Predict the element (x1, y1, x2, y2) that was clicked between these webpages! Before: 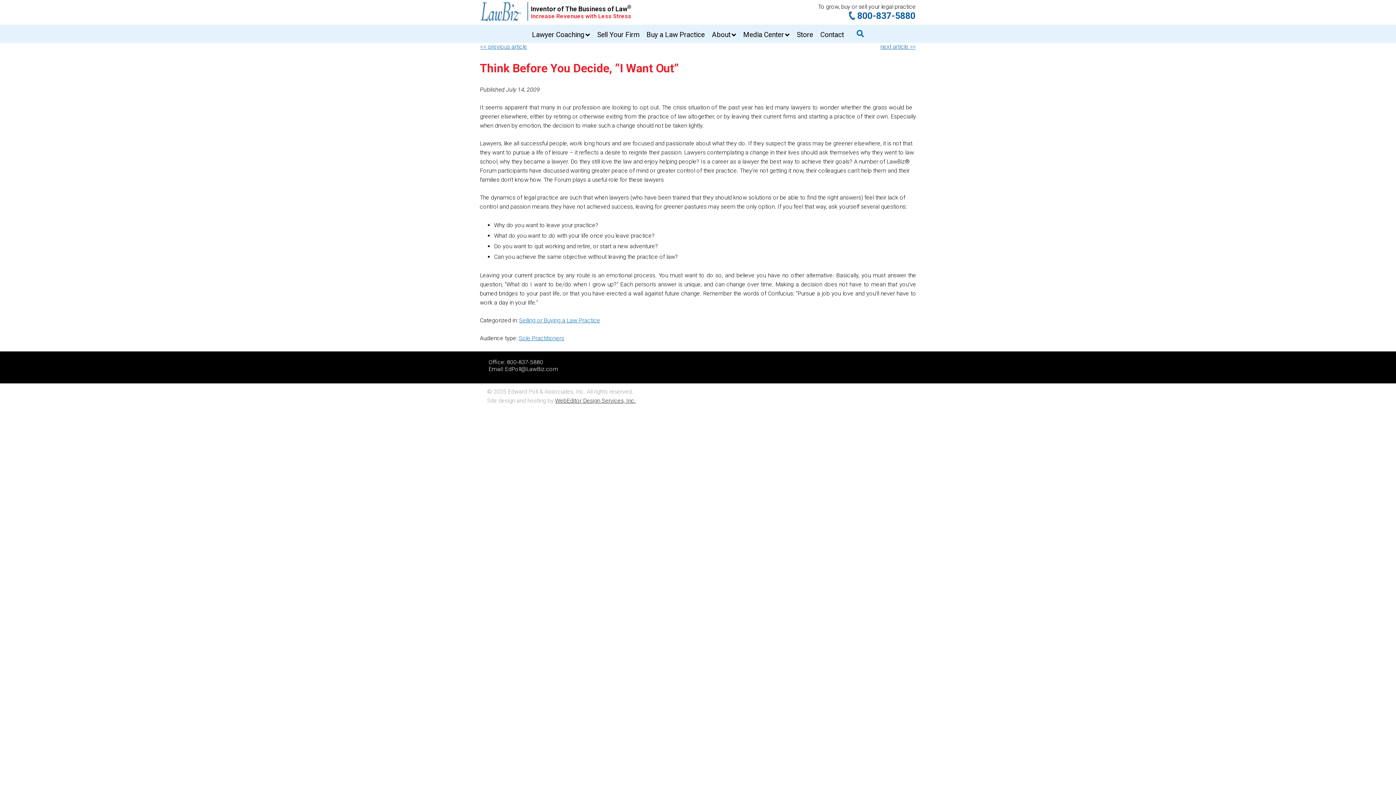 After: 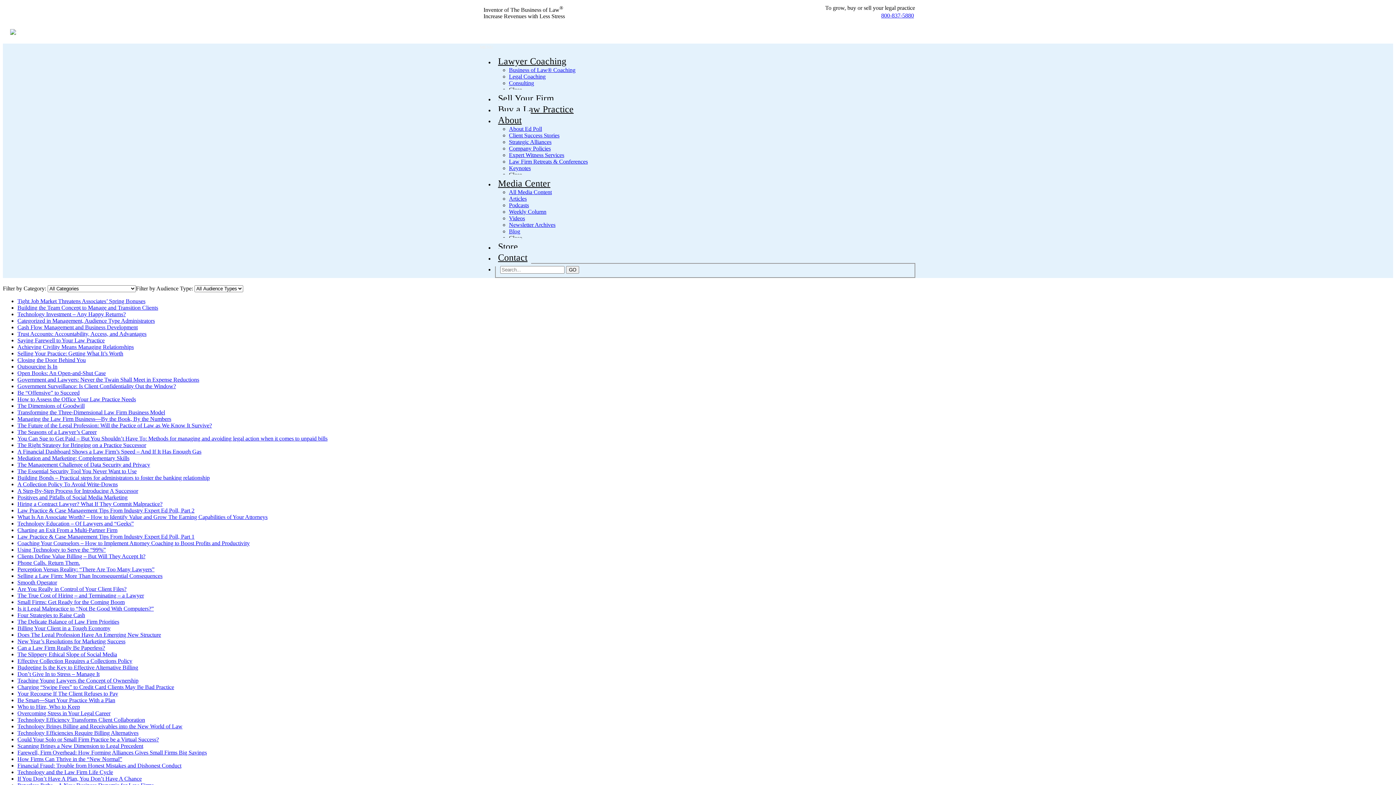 Action: label: Sole Practitioners bbox: (518, 334, 564, 341)